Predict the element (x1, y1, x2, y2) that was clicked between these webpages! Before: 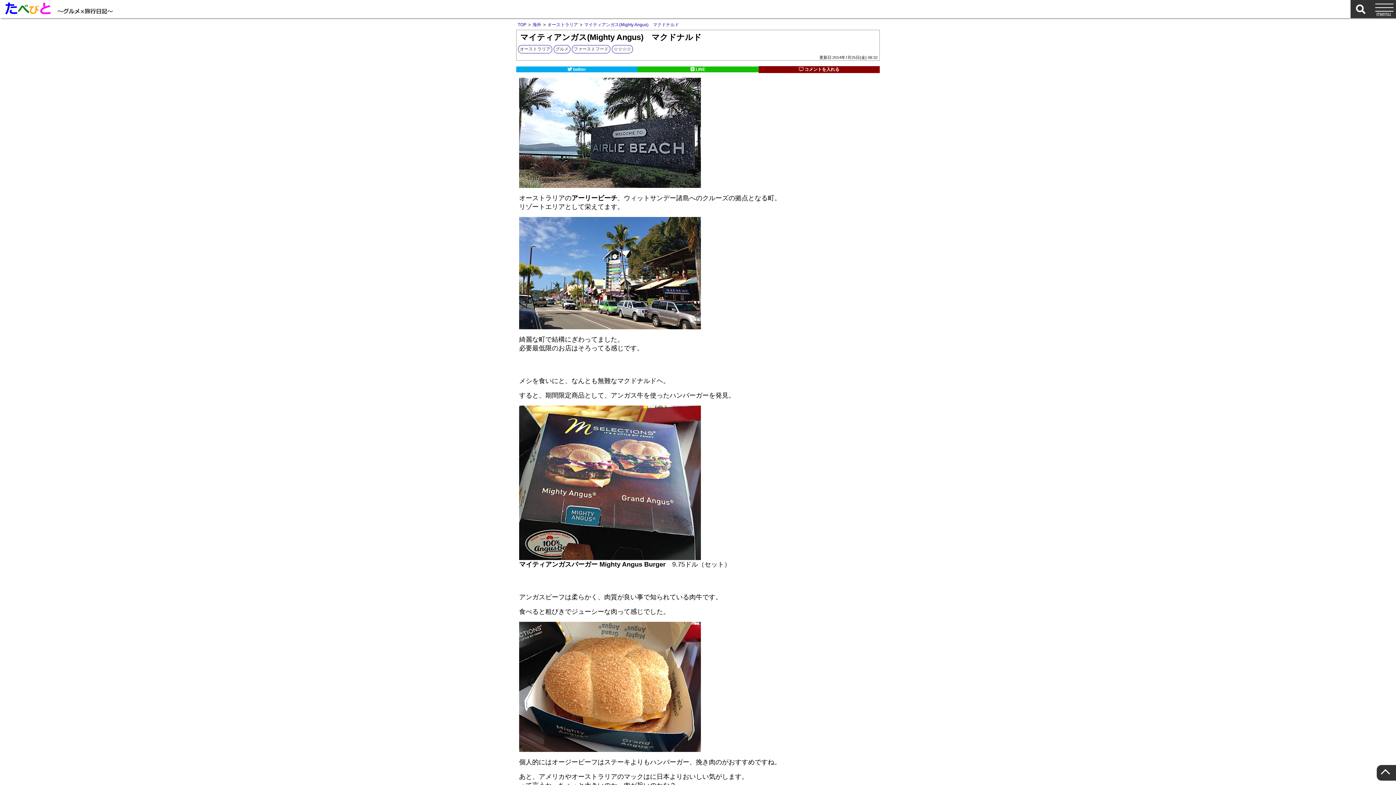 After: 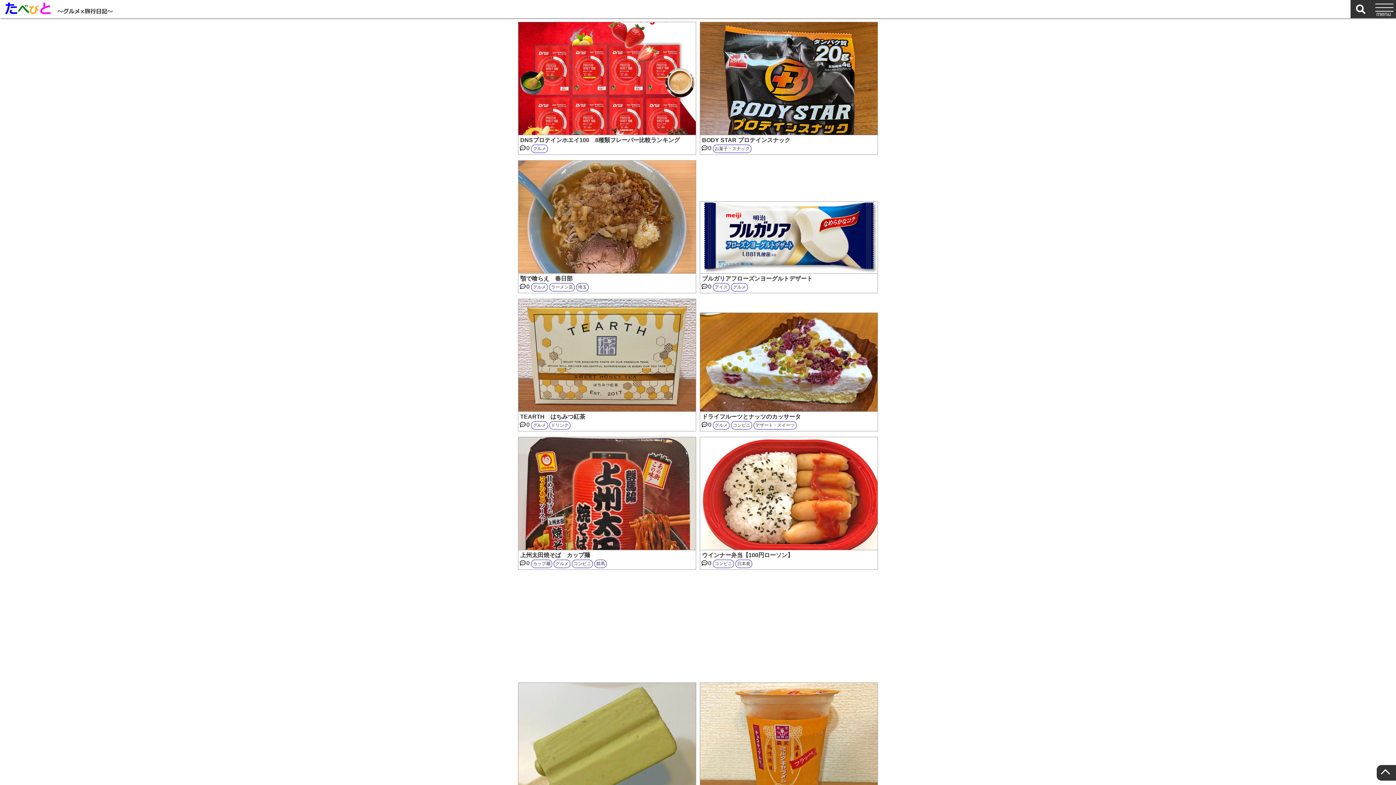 Action: bbox: (0, 0, 115, 18)